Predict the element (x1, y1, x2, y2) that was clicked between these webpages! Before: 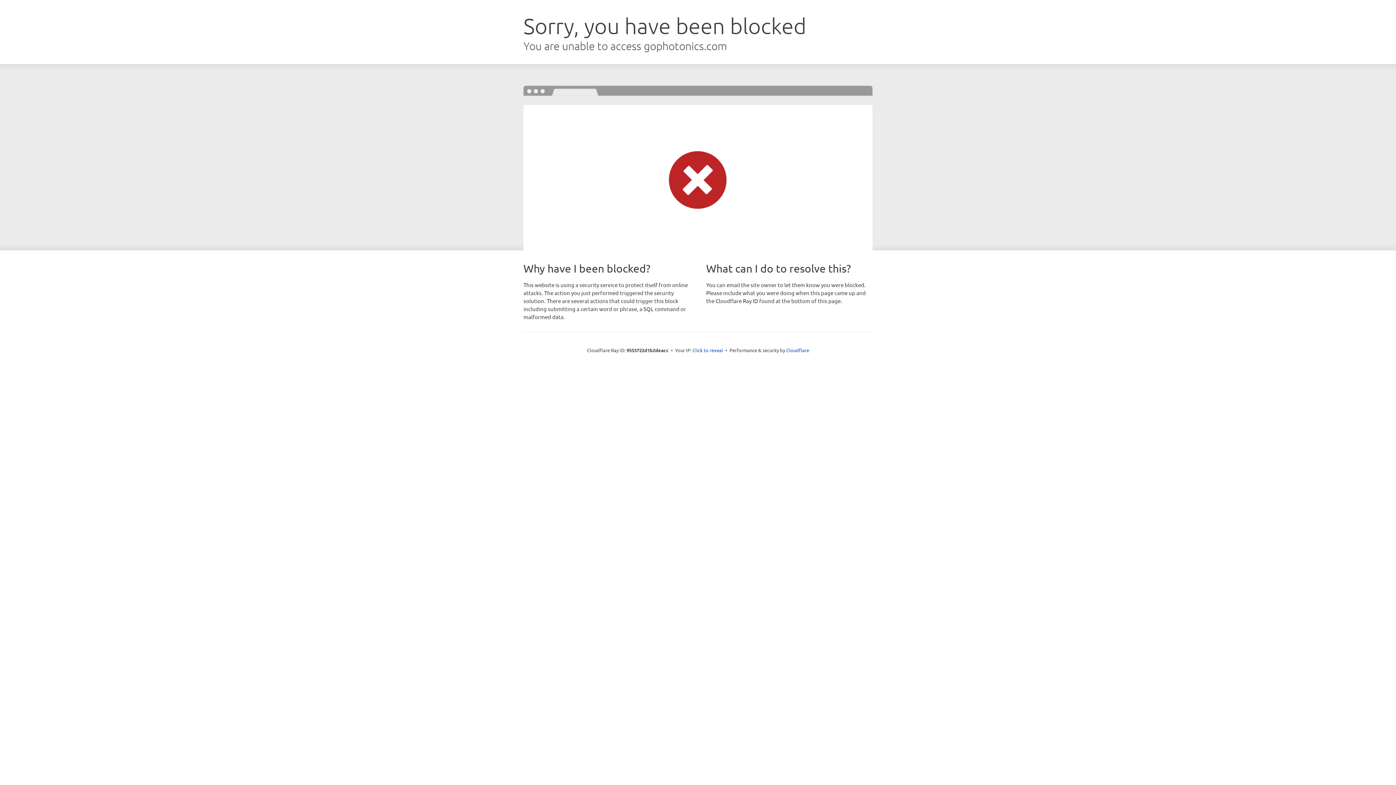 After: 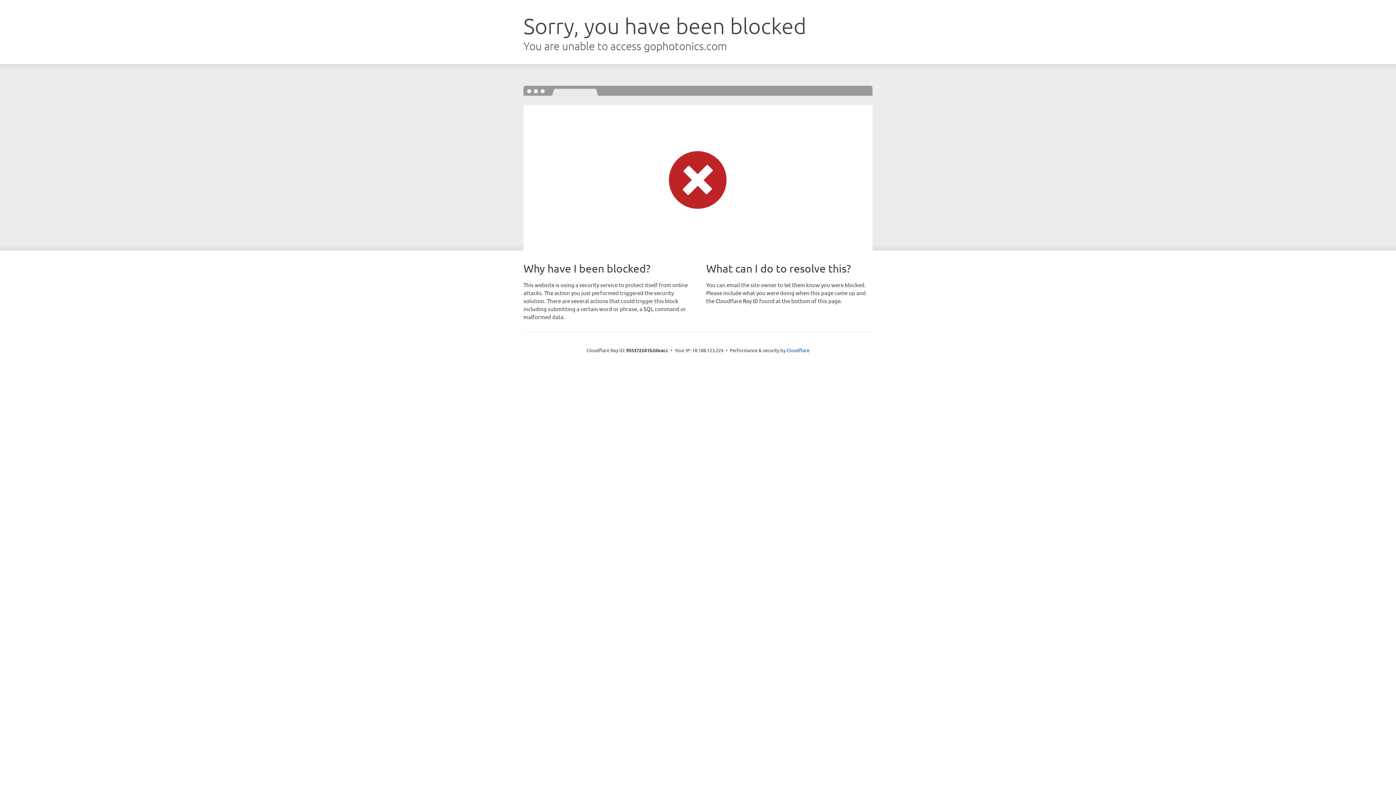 Action: bbox: (692, 346, 723, 353) label: Click to reveal